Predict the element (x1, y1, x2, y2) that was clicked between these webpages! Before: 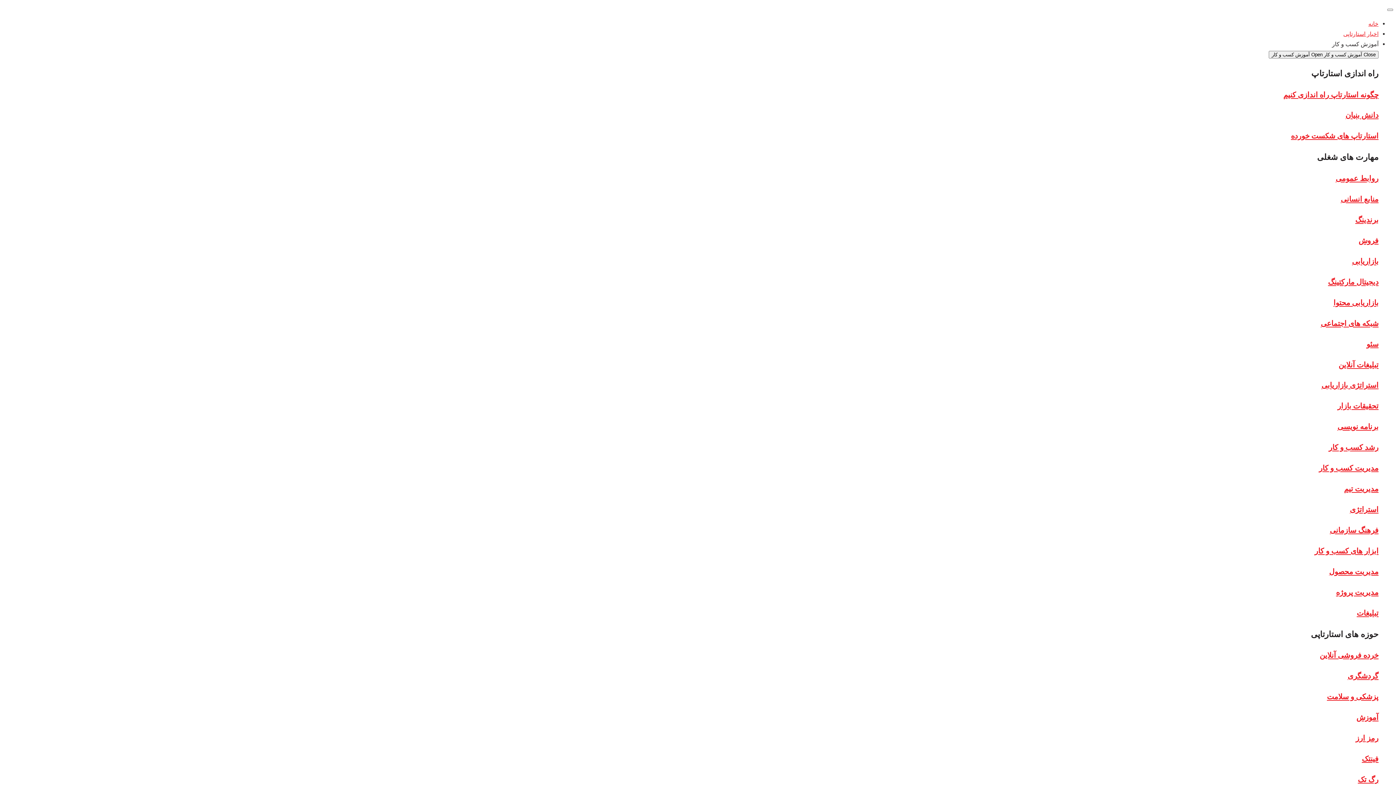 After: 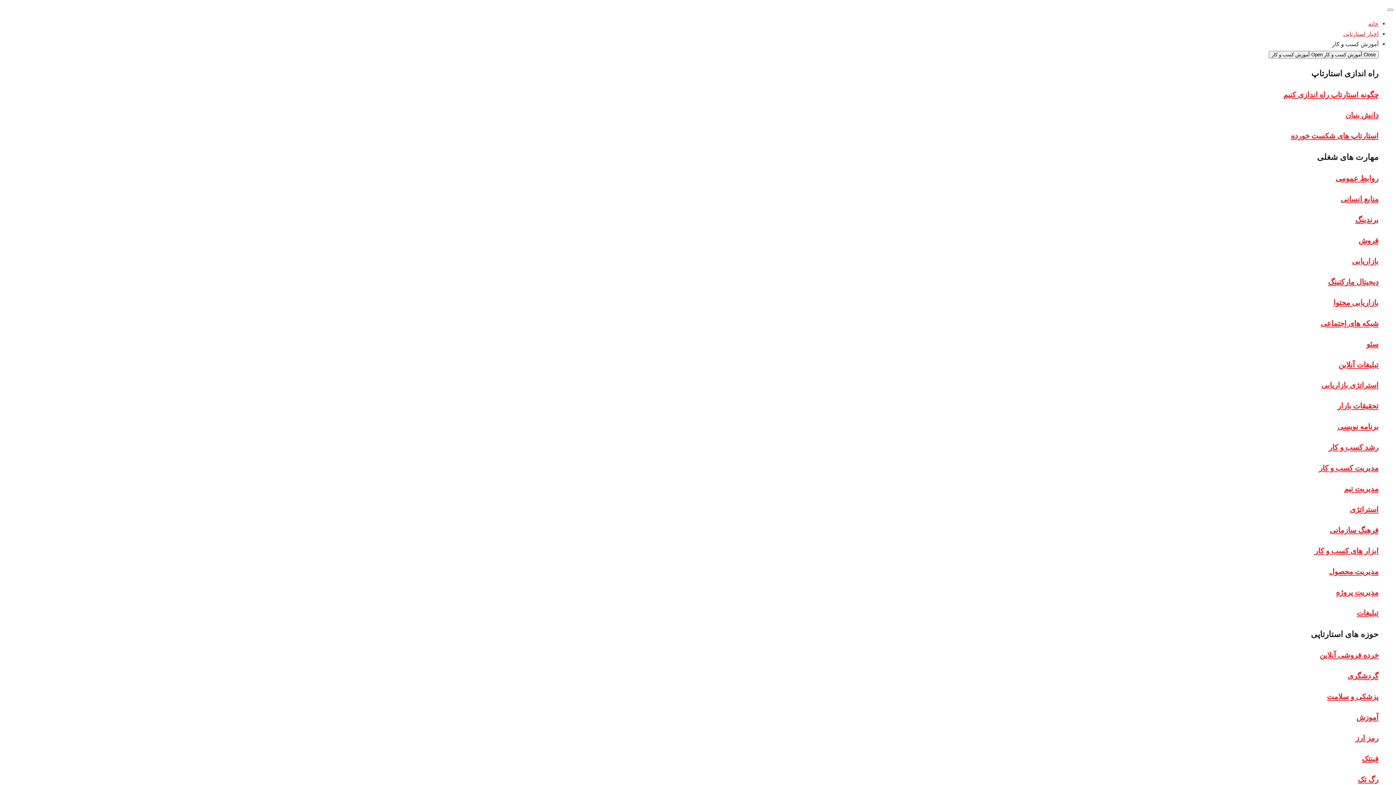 Action: label: فرهنگ سازمانی bbox: (1330, 526, 1378, 534)